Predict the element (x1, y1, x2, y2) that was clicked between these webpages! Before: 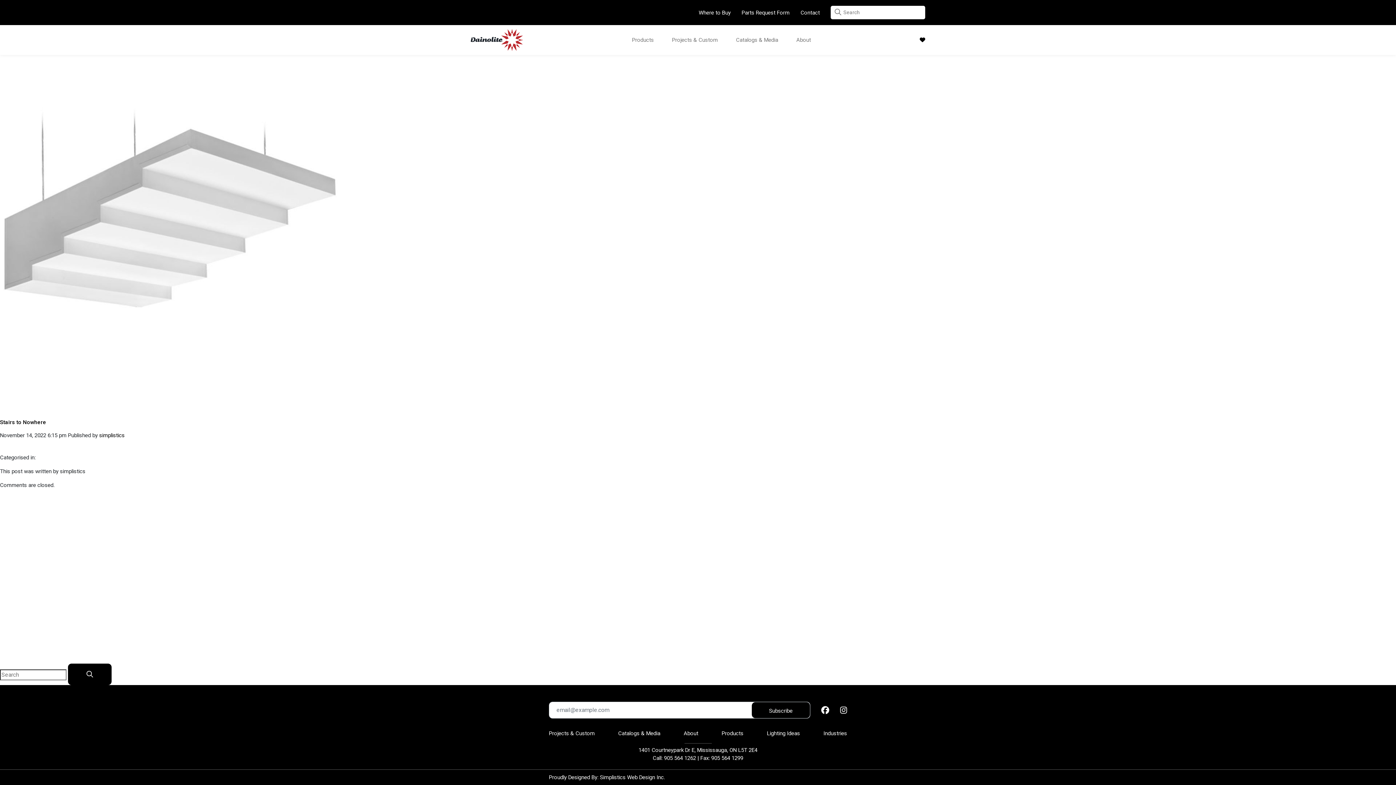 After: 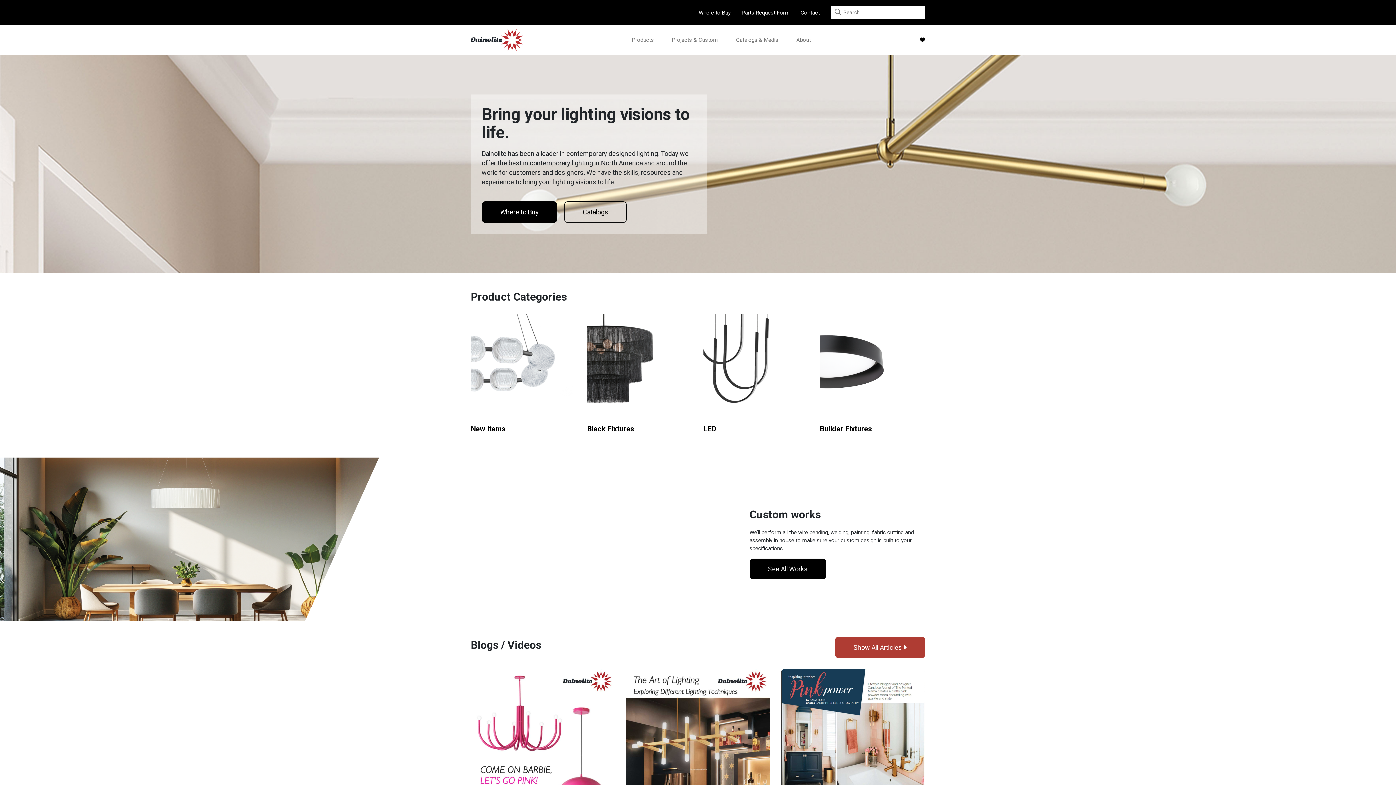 Action: bbox: (470, 29, 523, 50)